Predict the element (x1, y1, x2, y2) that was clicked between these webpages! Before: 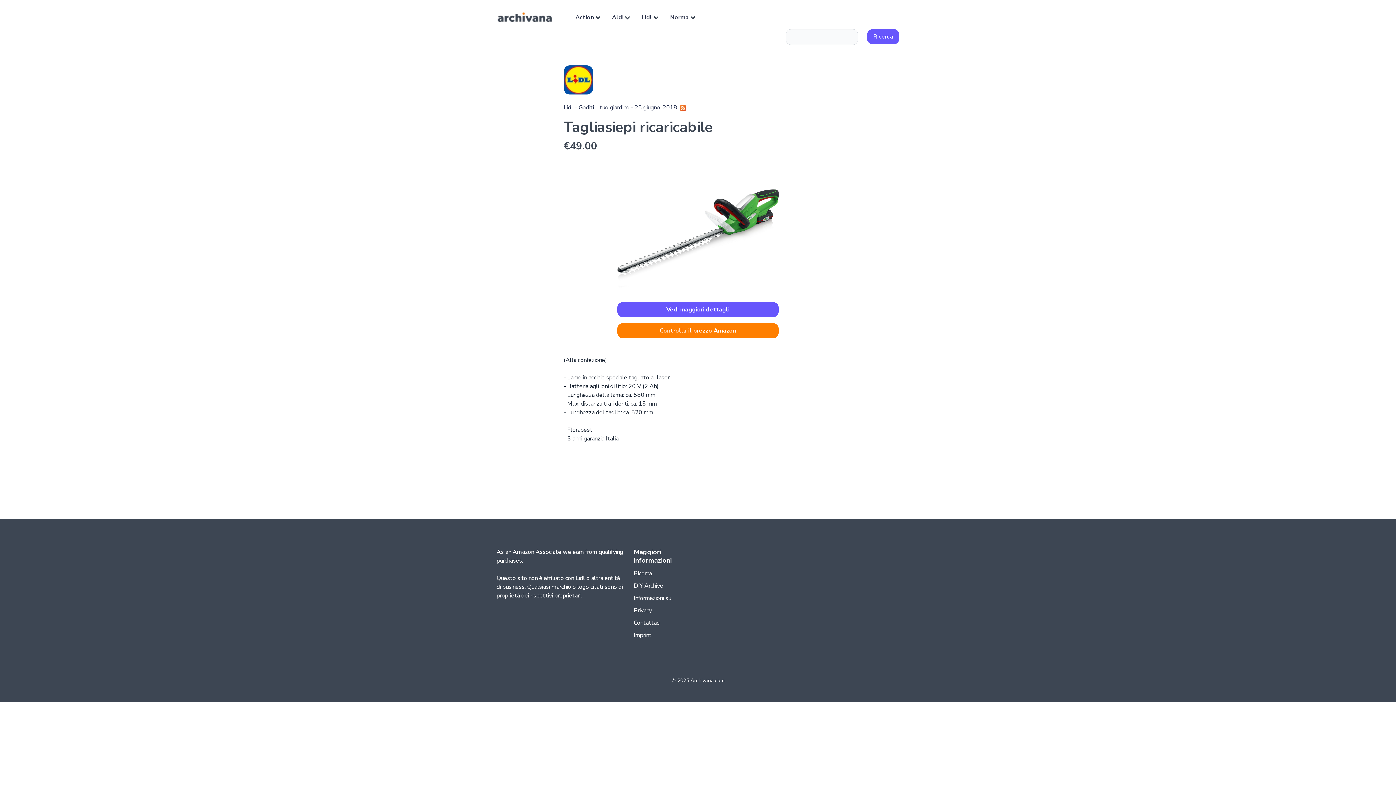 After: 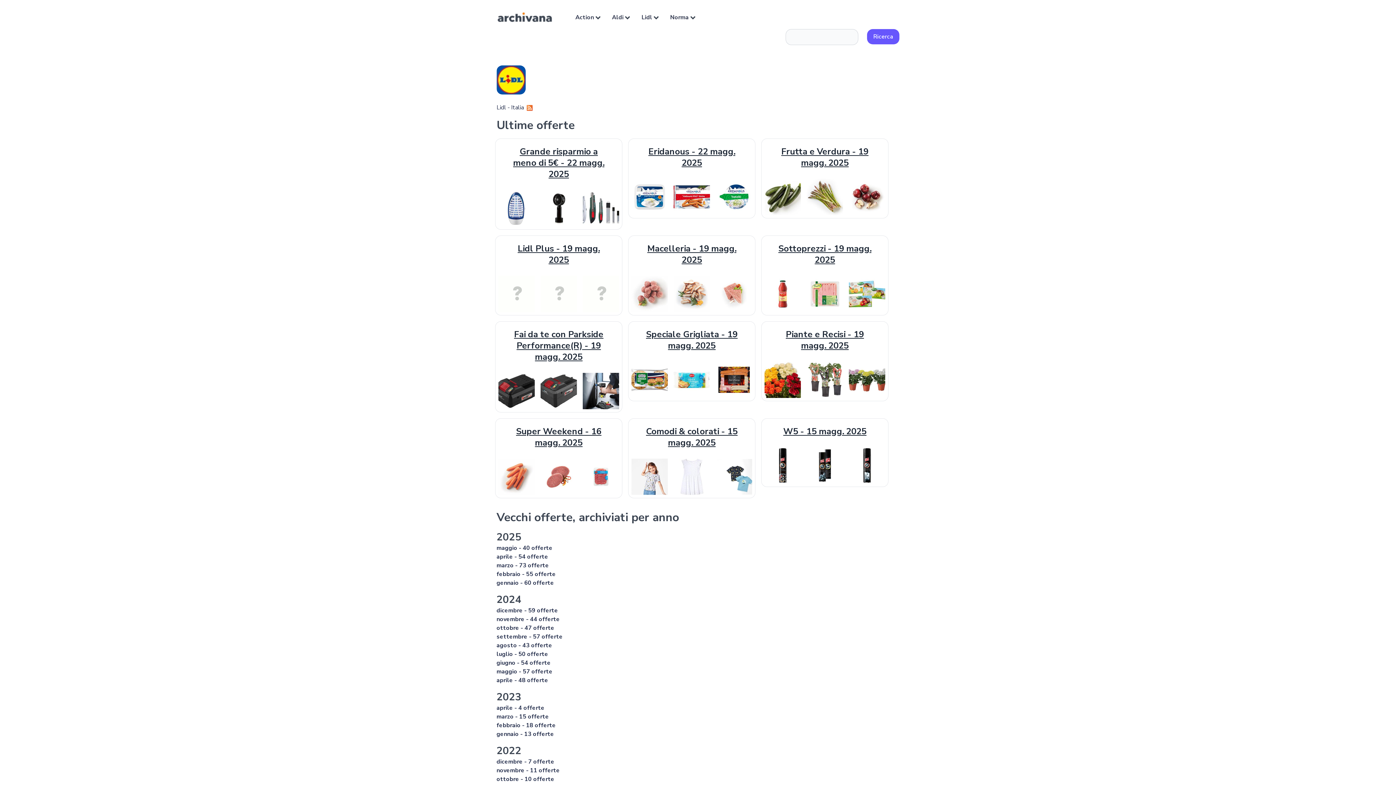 Action: label: Lidl bbox: (563, 103, 573, 111)